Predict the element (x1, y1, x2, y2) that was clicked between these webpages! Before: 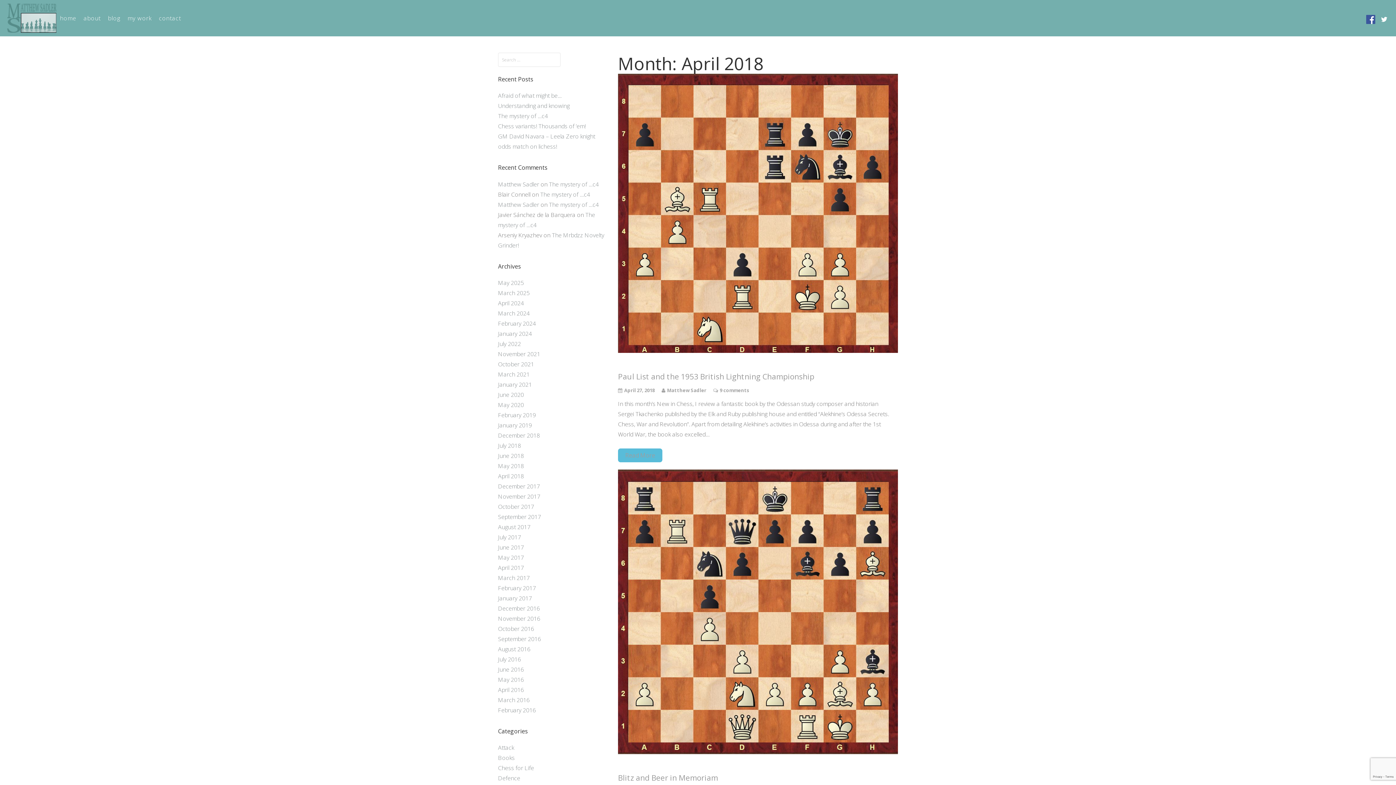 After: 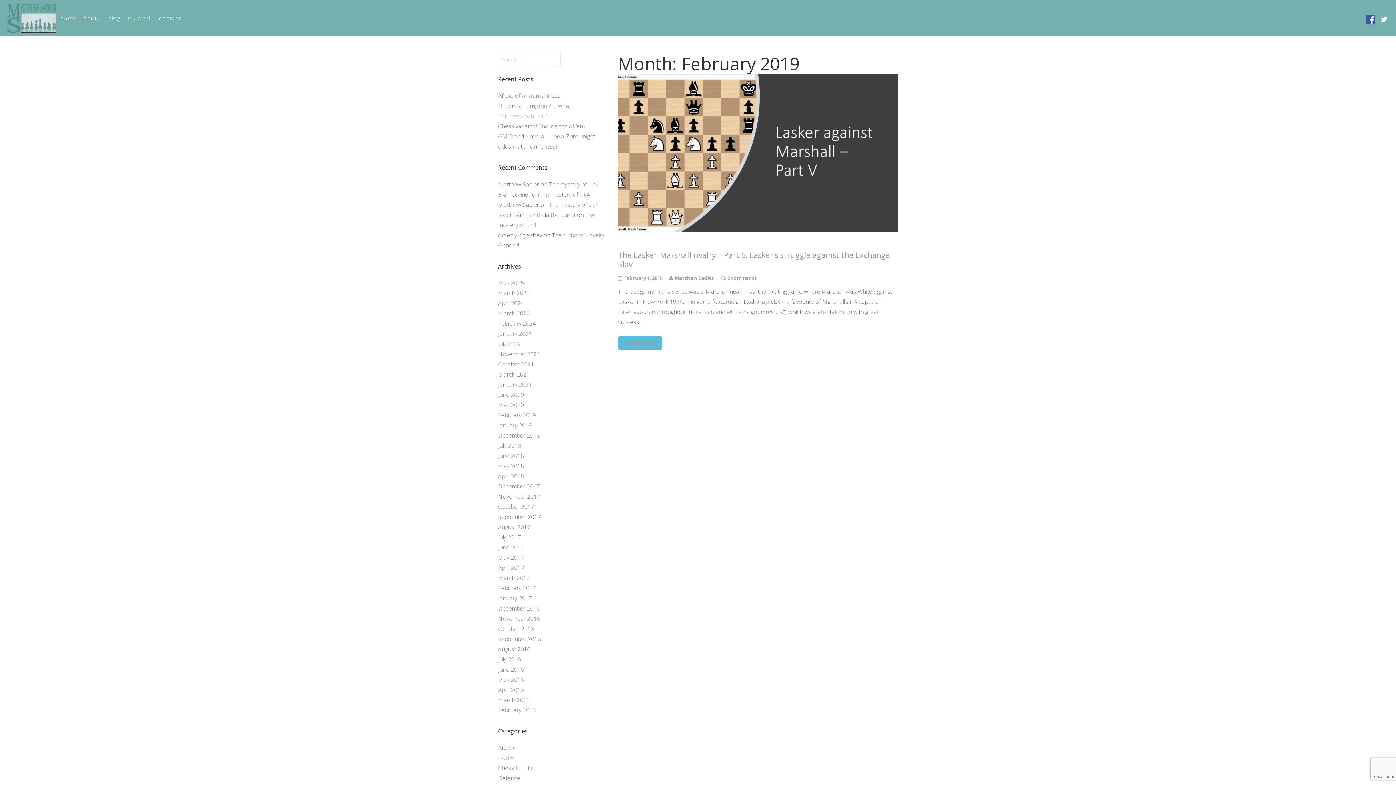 Action: label: February 2019 bbox: (498, 411, 536, 419)